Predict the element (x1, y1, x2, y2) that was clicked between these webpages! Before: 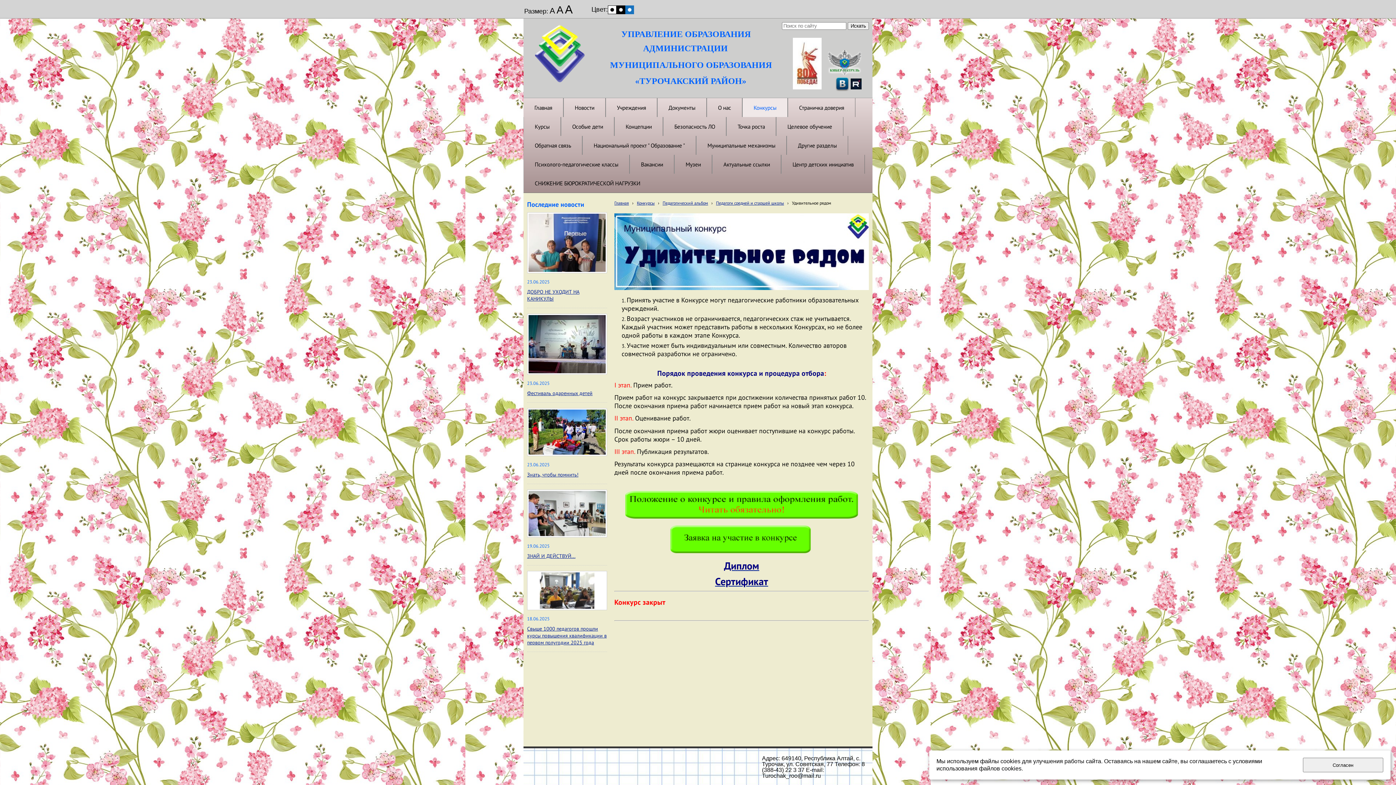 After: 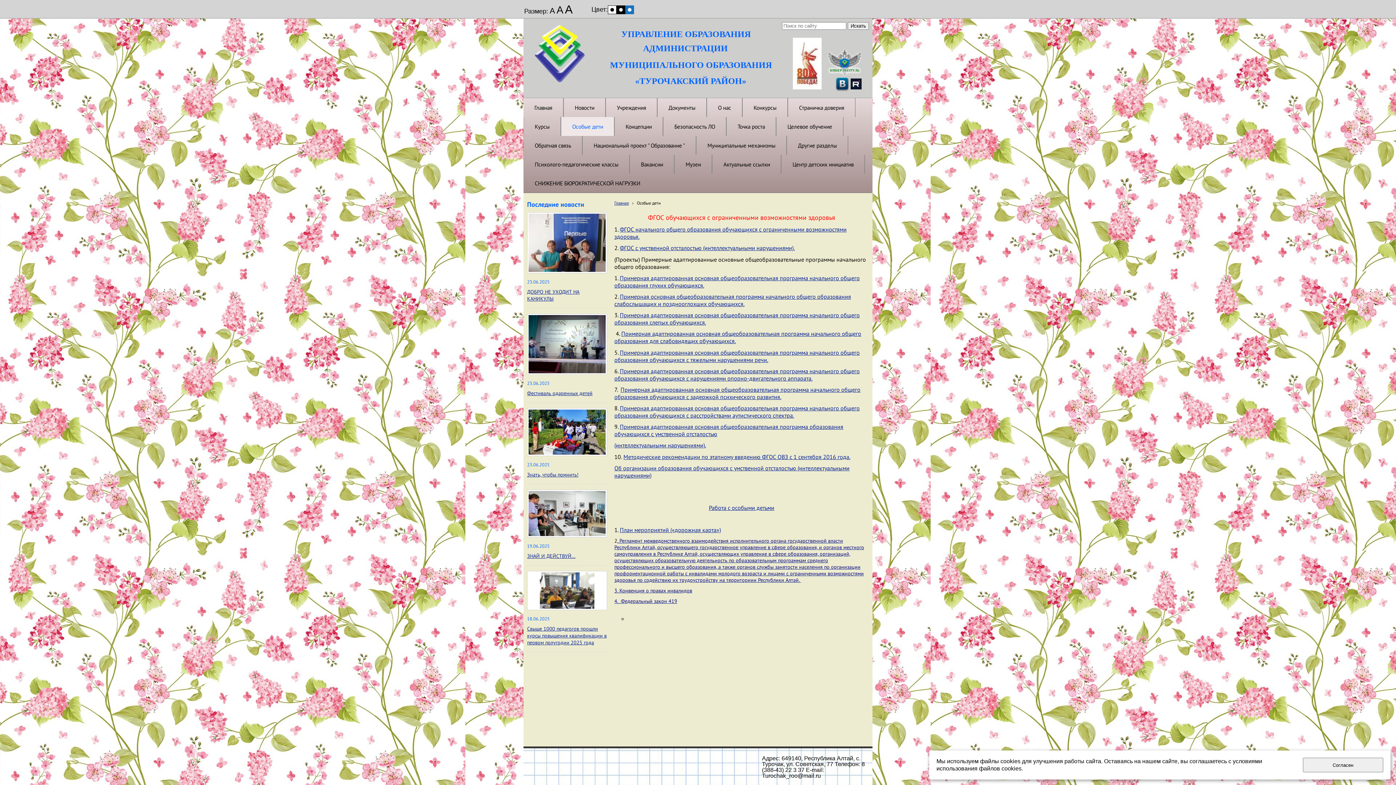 Action: label: Особые дети bbox: (561, 117, 614, 136)